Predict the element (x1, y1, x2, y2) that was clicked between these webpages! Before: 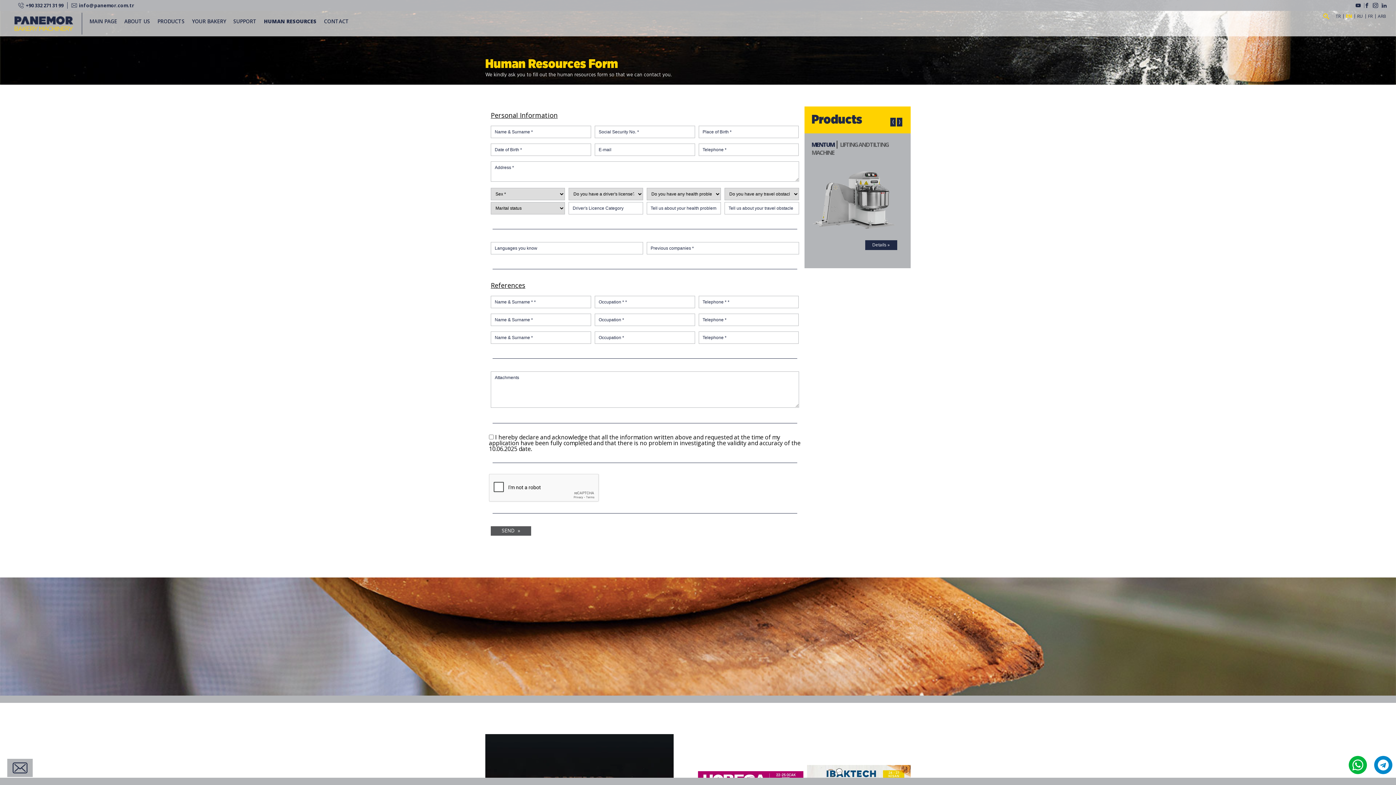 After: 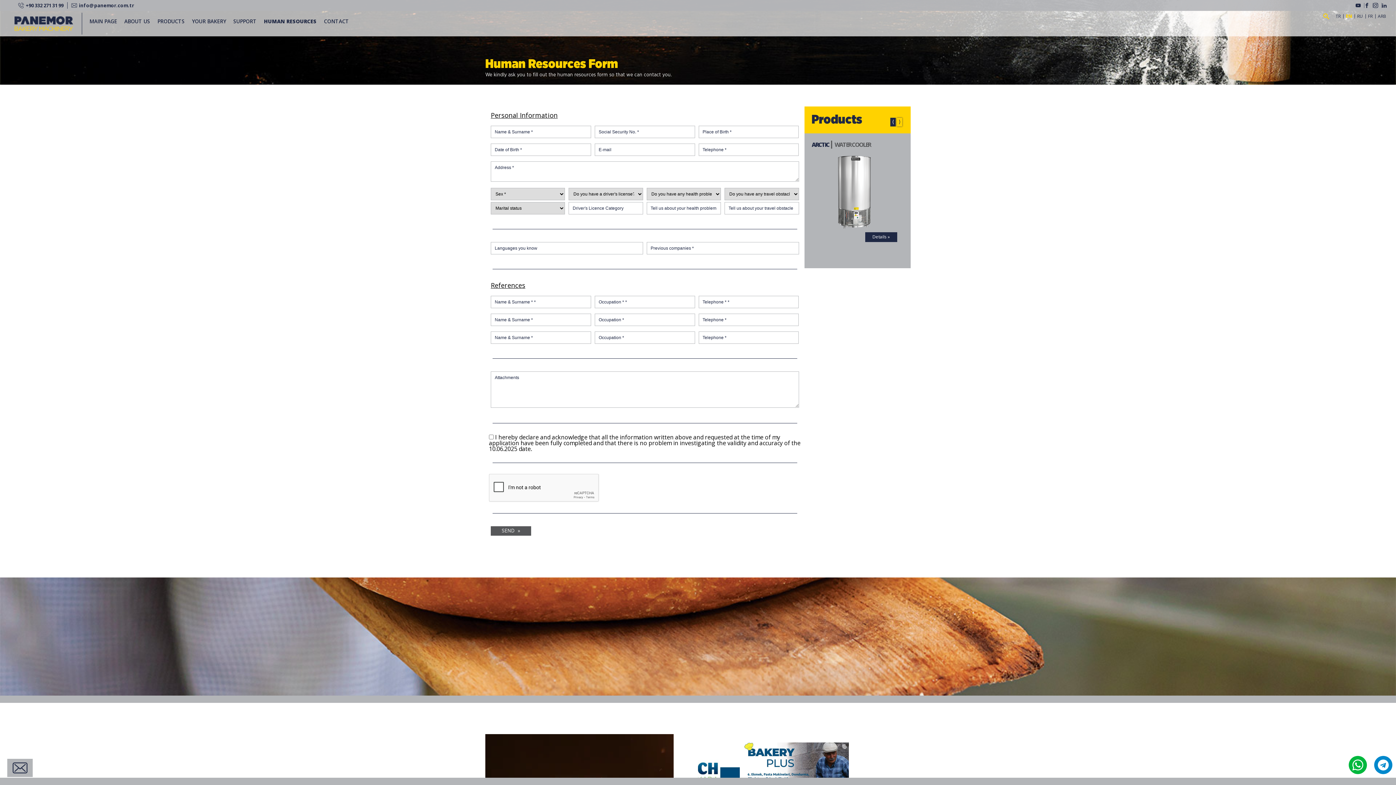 Action: label: ⟩ bbox: (897, 117, 902, 126)